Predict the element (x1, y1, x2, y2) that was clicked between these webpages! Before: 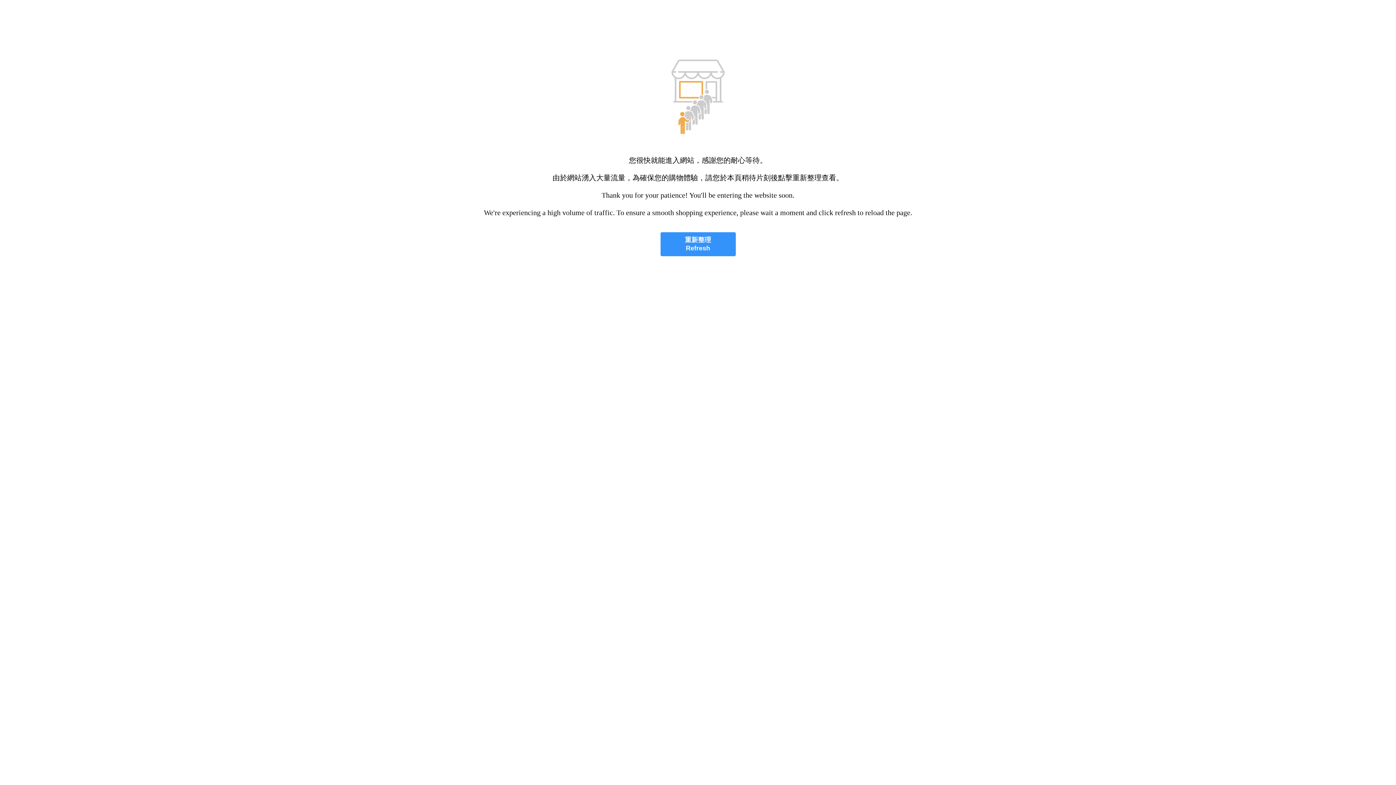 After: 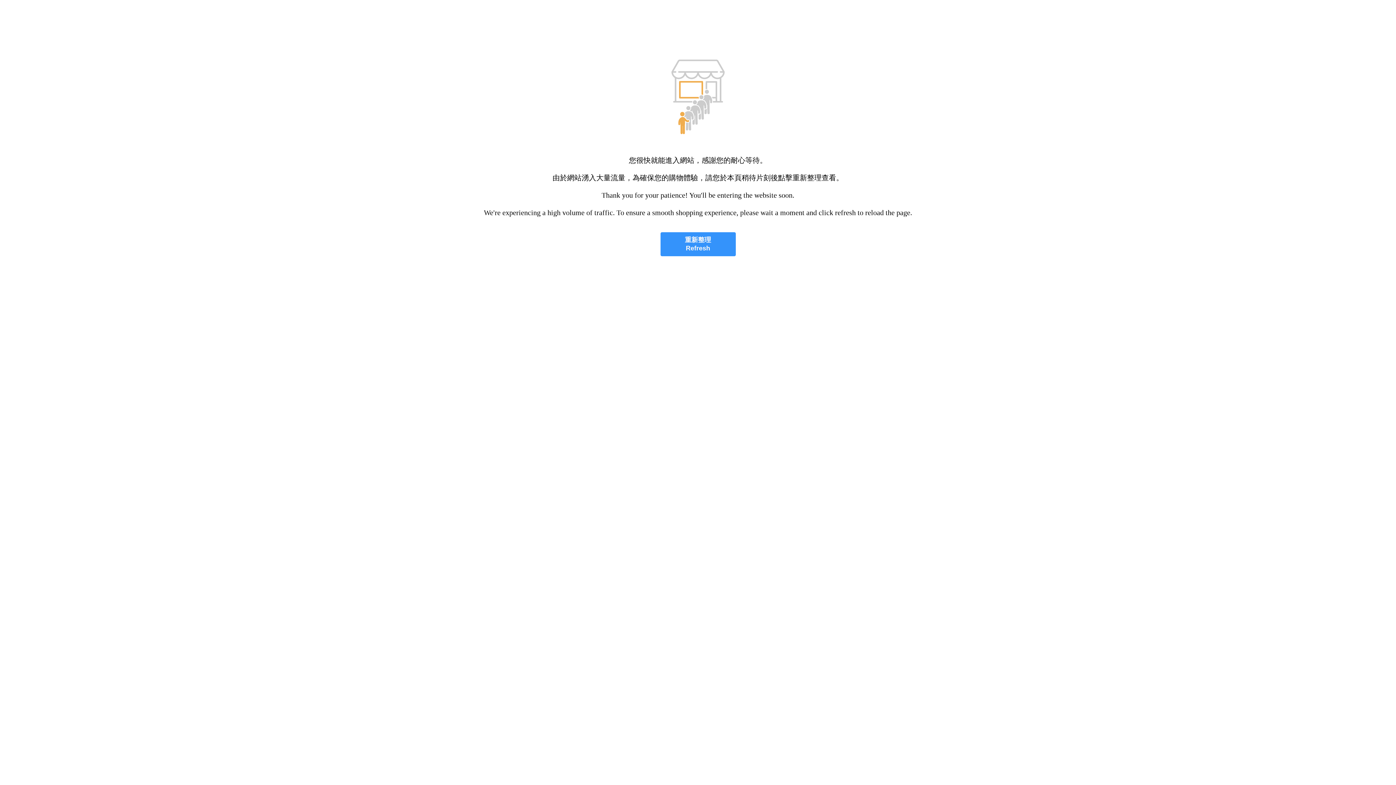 Action: bbox: (660, 232, 735, 256) label: 重新整理
Refresh